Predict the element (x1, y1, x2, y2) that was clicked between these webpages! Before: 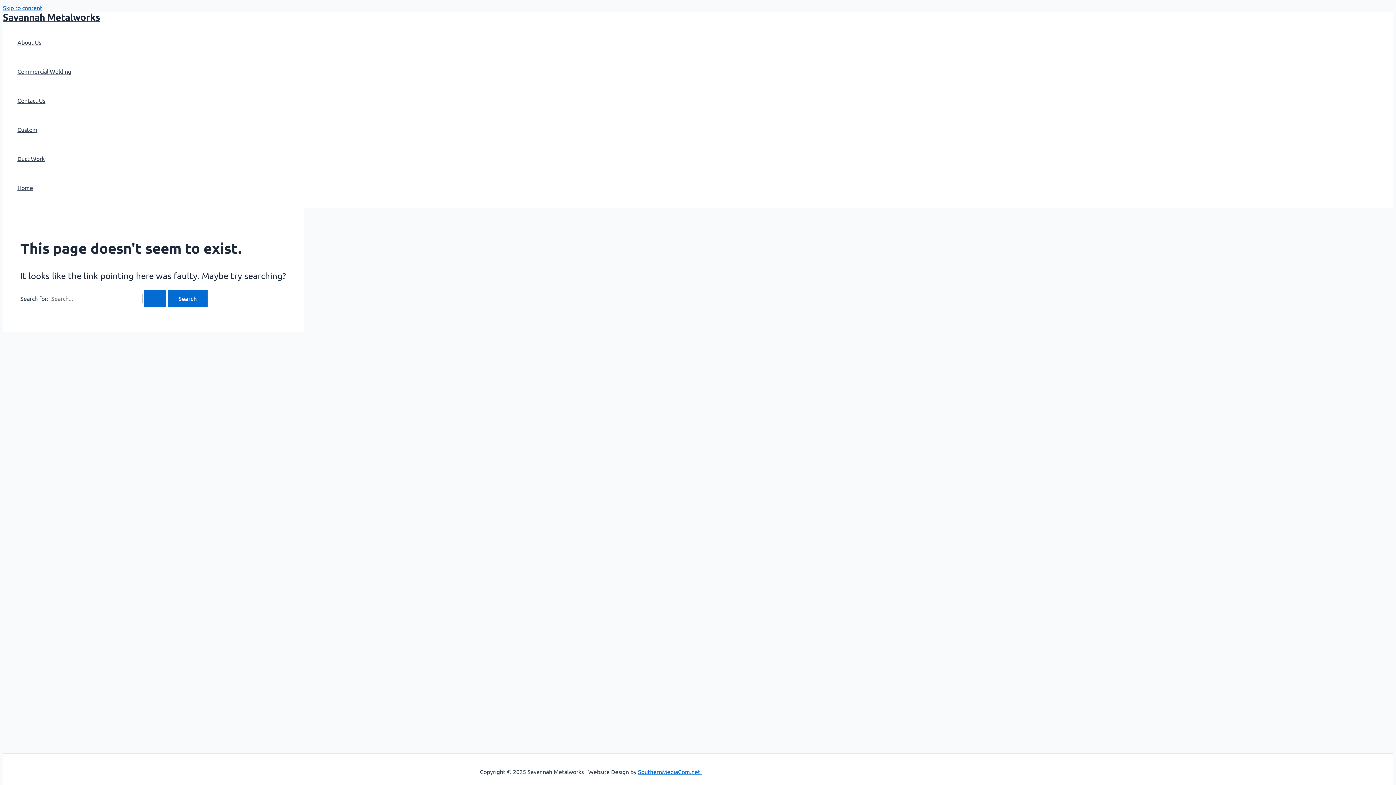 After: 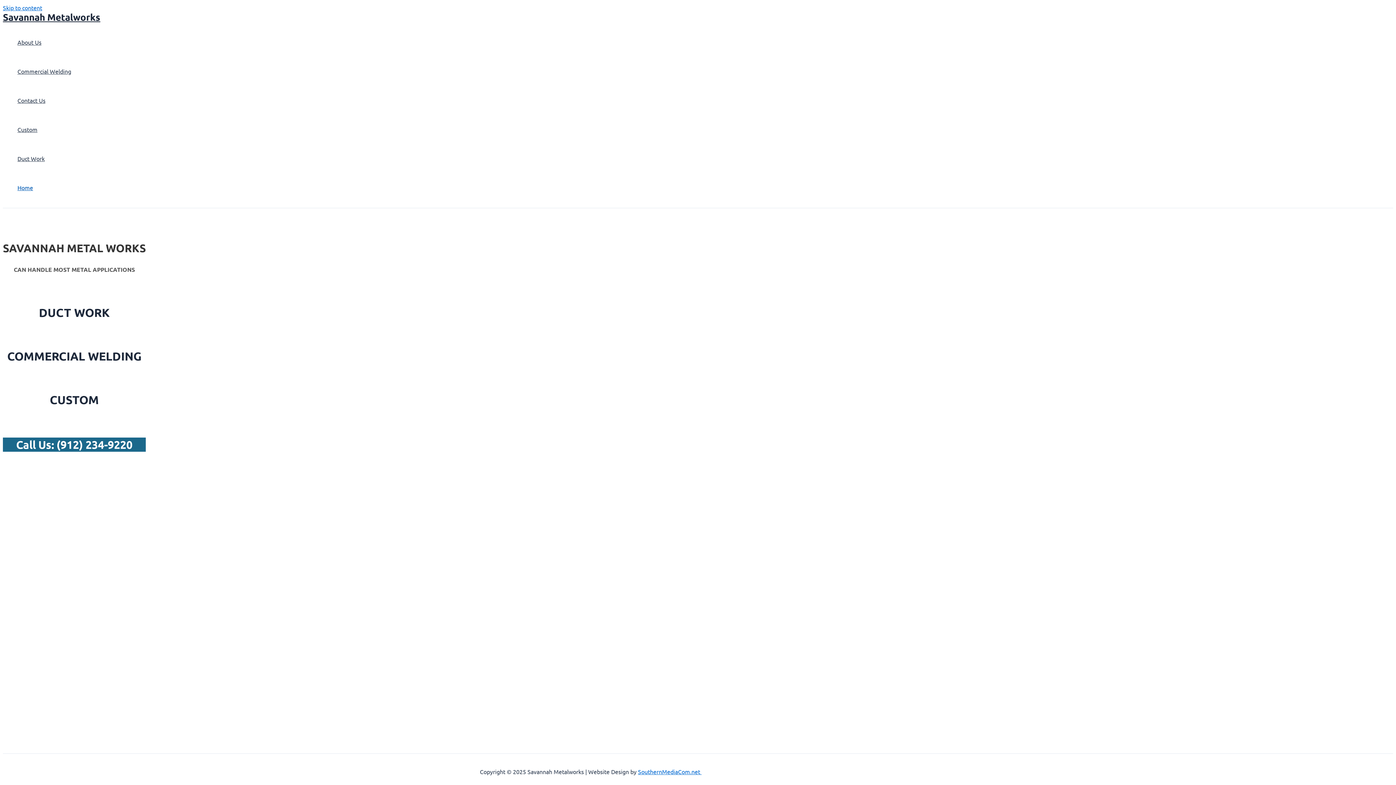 Action: label: Home bbox: (17, 173, 71, 202)